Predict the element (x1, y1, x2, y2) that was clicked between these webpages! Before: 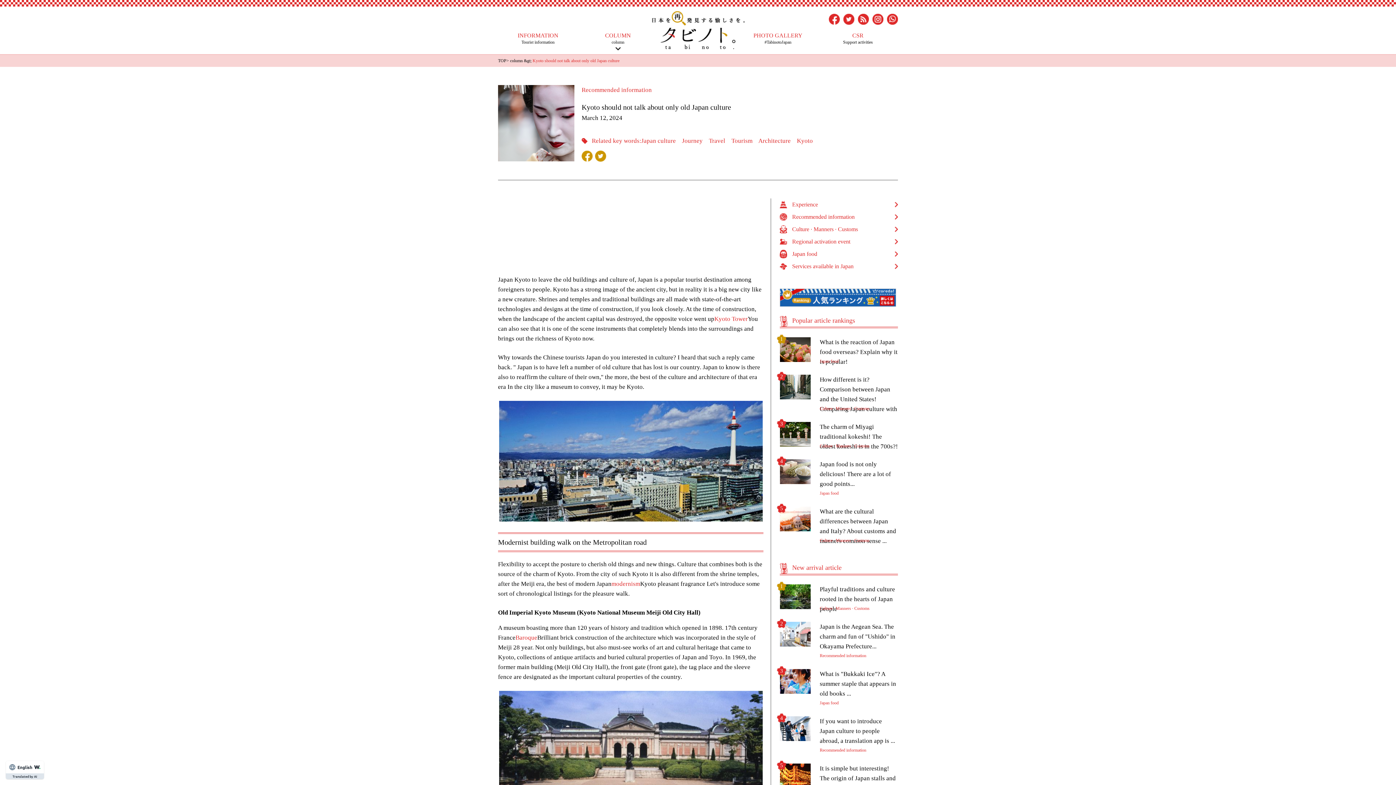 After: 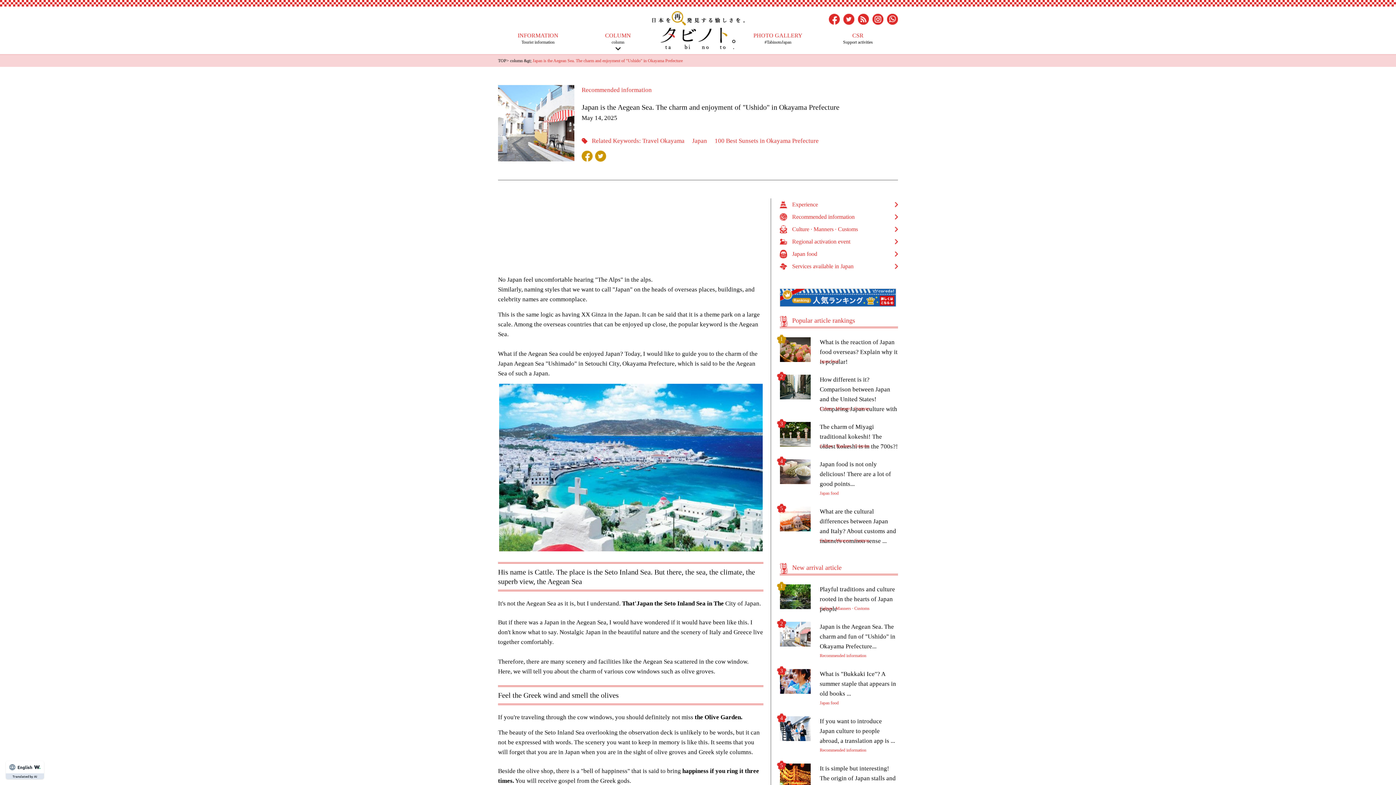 Action: bbox: (780, 622, 810, 646)